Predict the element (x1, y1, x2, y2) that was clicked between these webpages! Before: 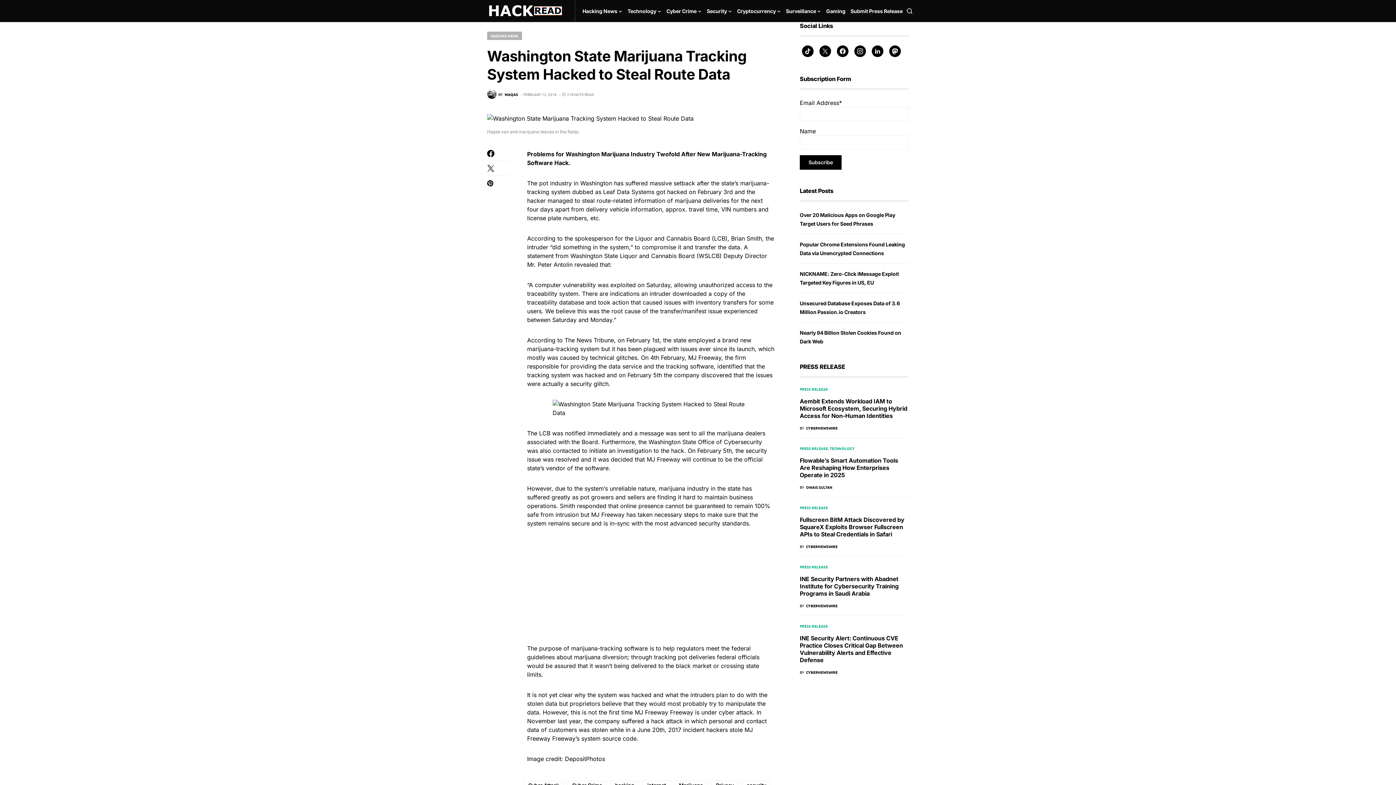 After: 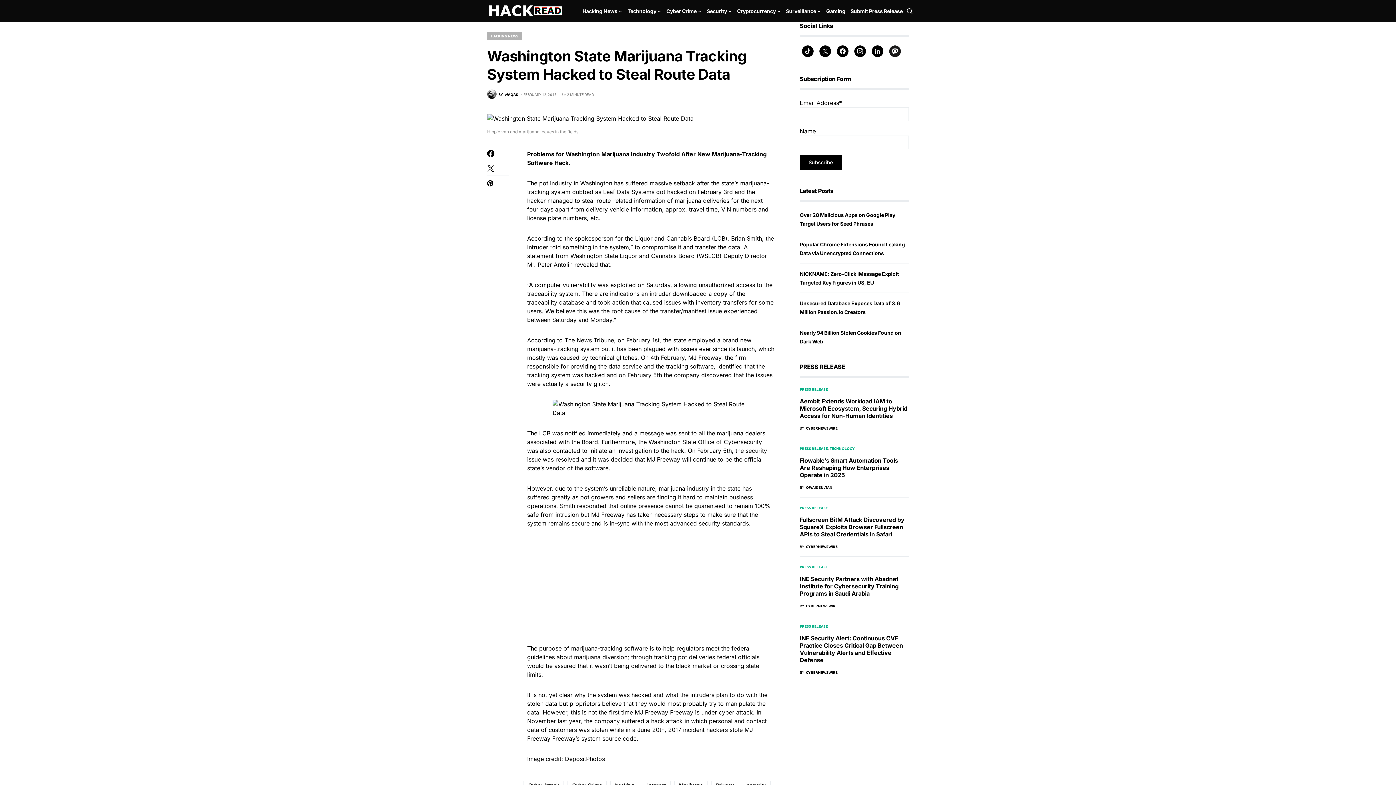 Action: label: Mastodon bbox: (887, 45, 903, 57)